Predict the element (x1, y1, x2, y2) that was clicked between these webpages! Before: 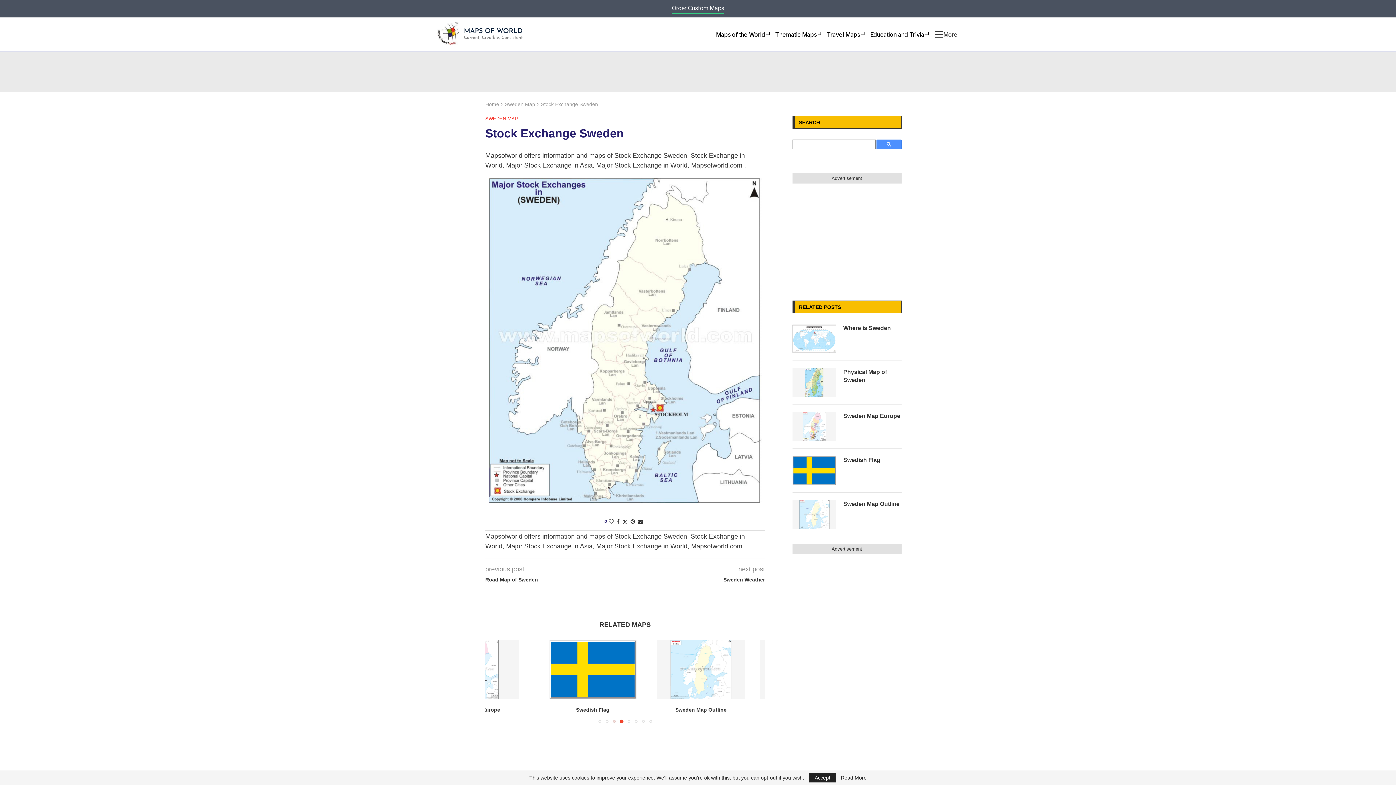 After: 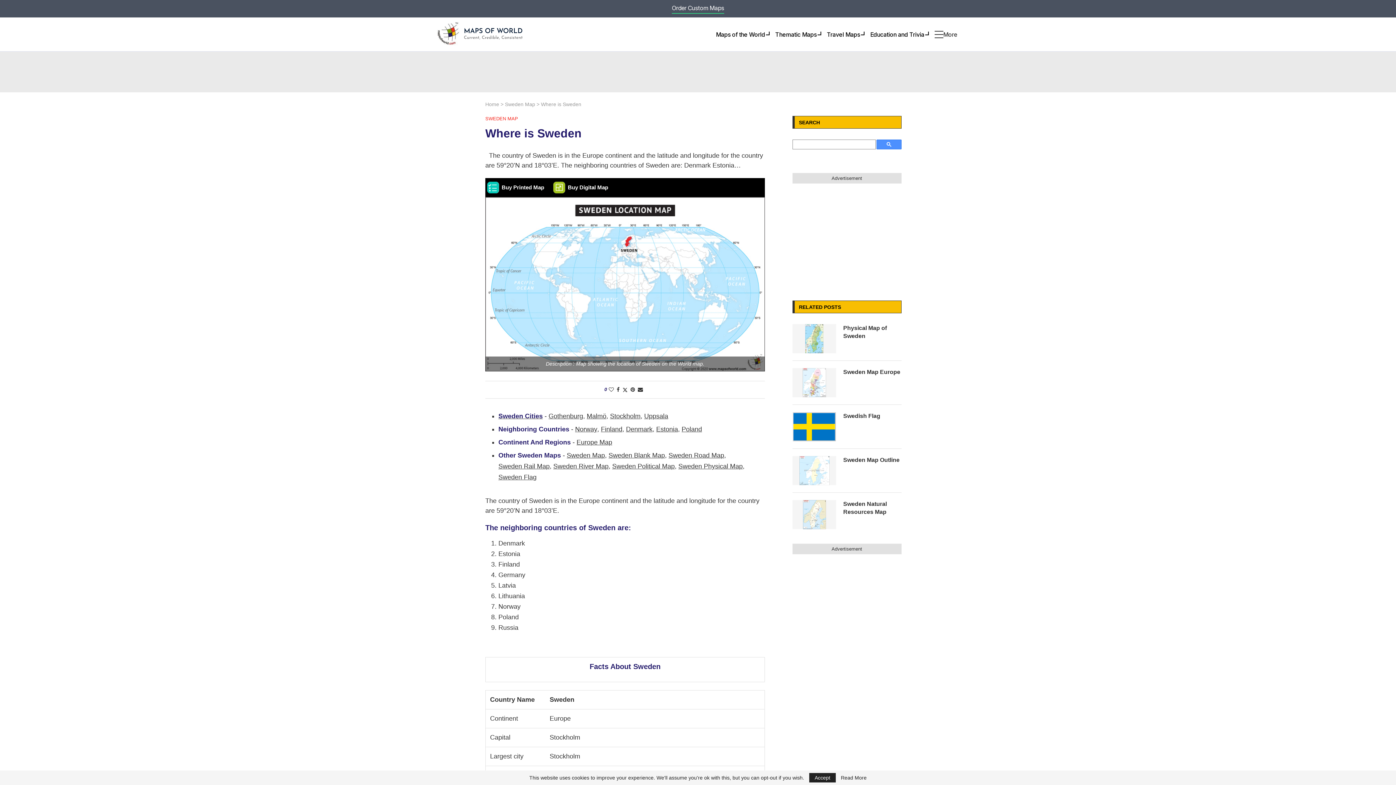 Action: bbox: (792, 324, 836, 353) label: Where is Sweden